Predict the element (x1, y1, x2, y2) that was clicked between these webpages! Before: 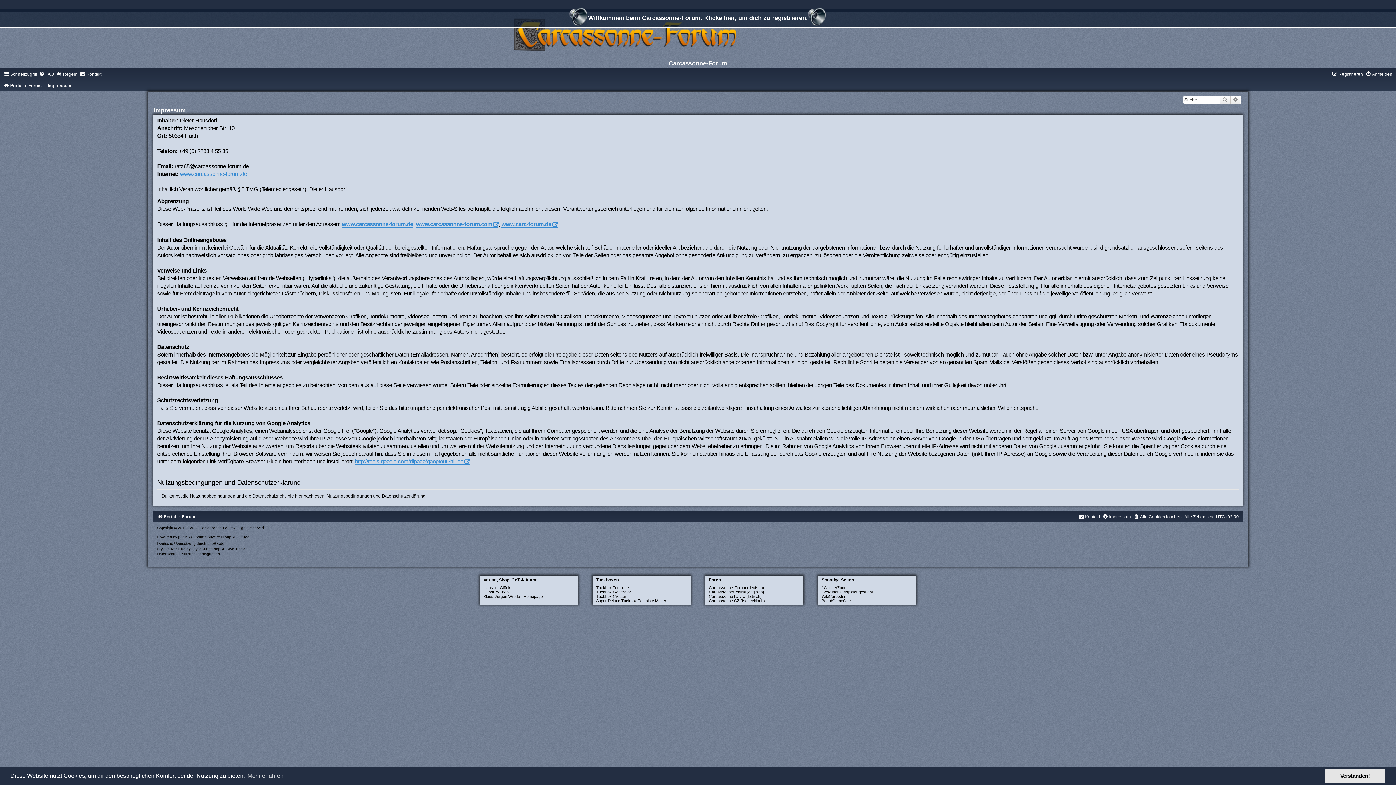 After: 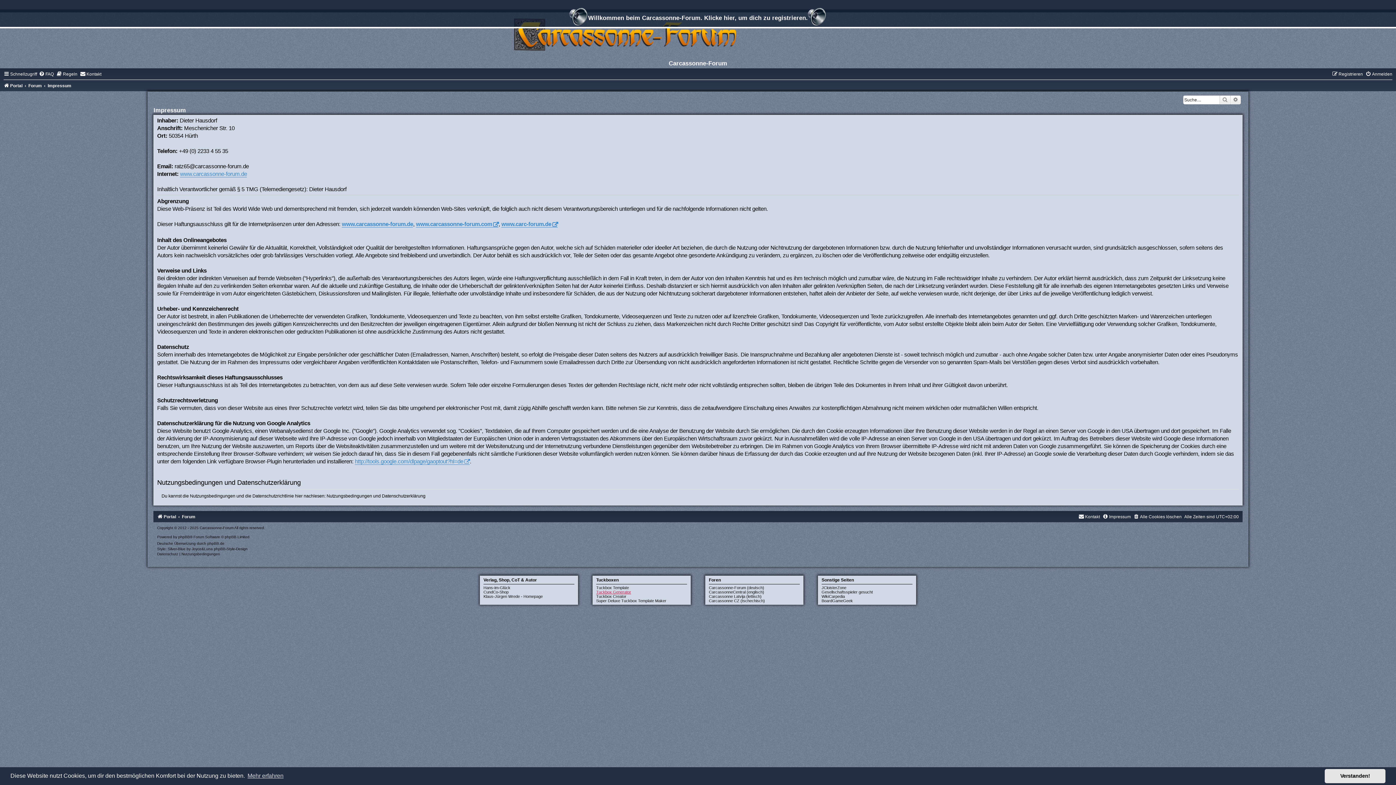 Action: label: Tuckbox Generator bbox: (596, 590, 631, 594)